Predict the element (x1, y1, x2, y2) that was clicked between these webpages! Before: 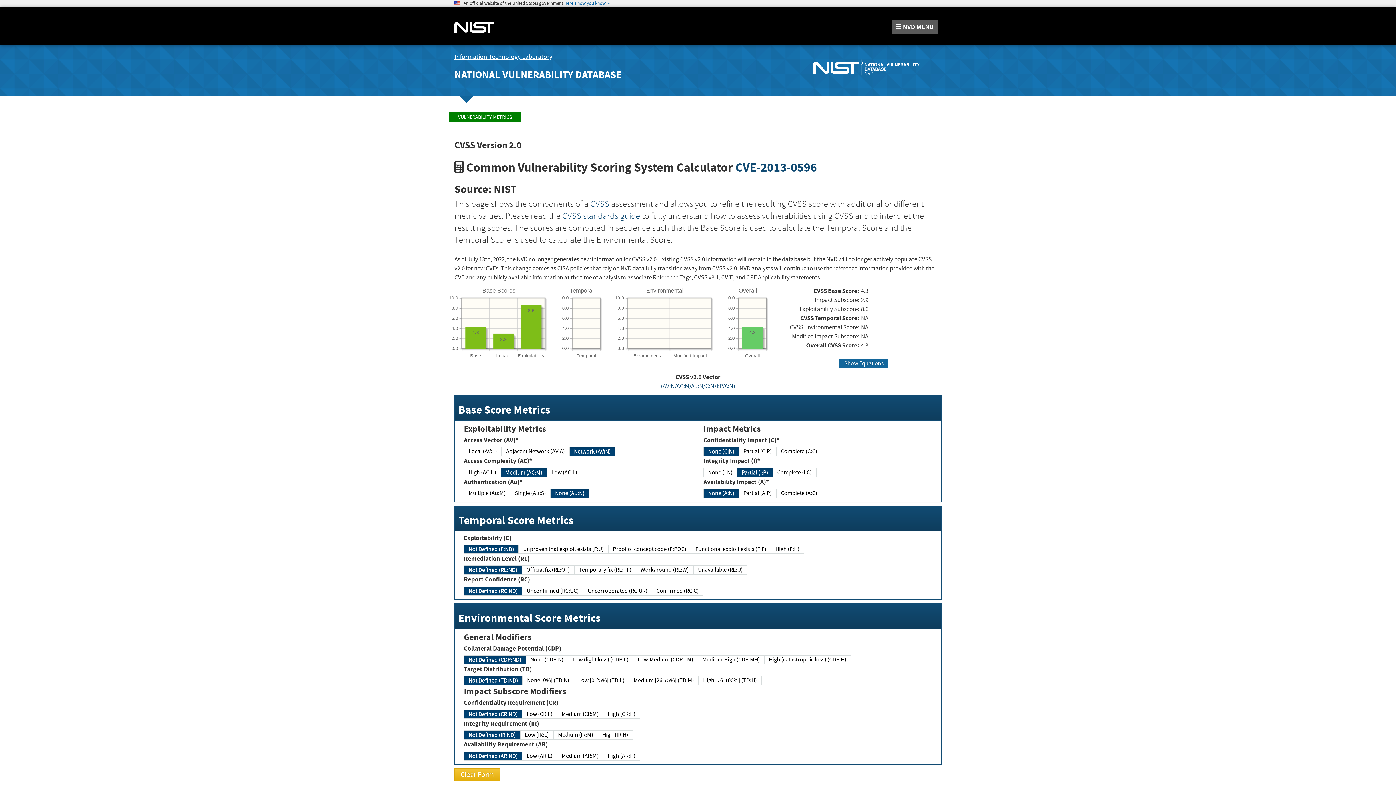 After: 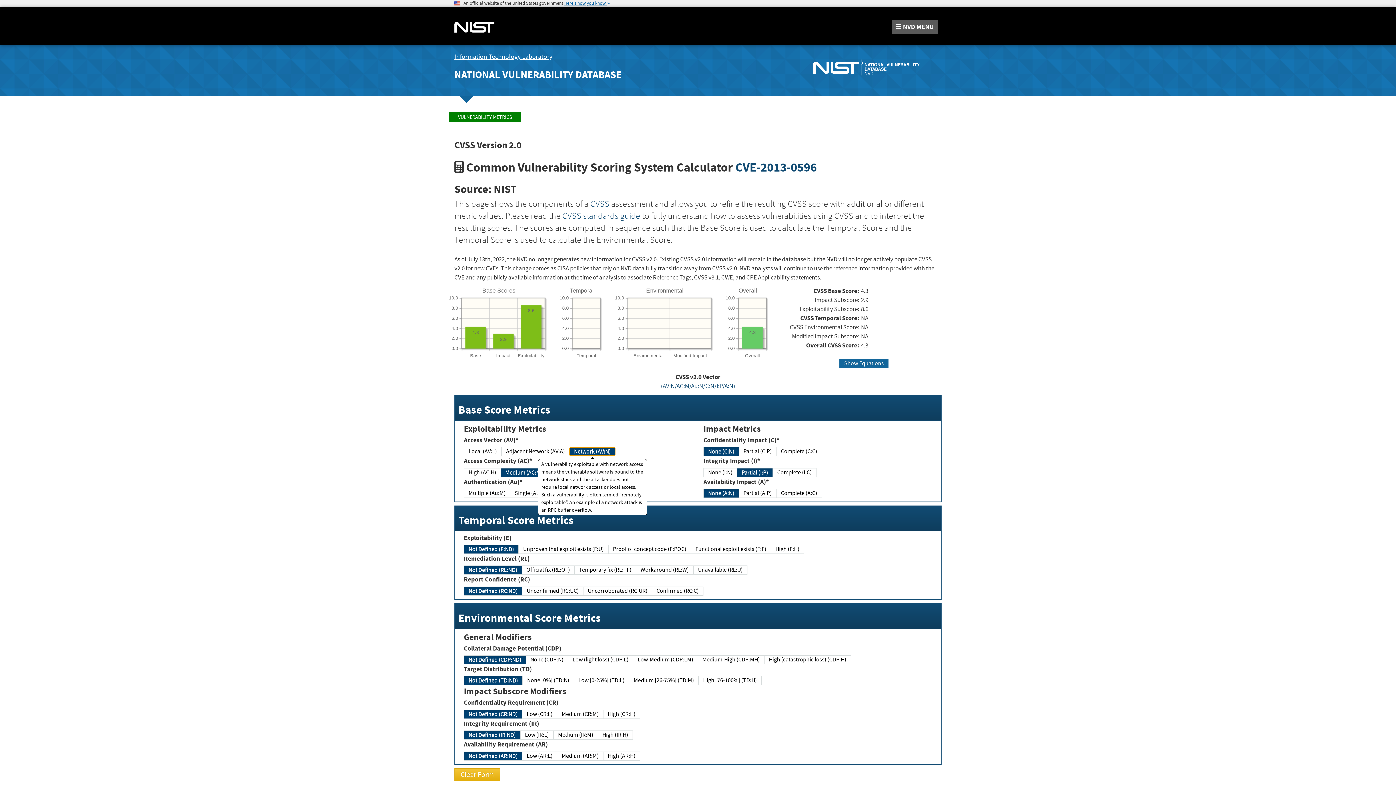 Action: bbox: (569, 447, 615, 456) label: Network (AV:N)